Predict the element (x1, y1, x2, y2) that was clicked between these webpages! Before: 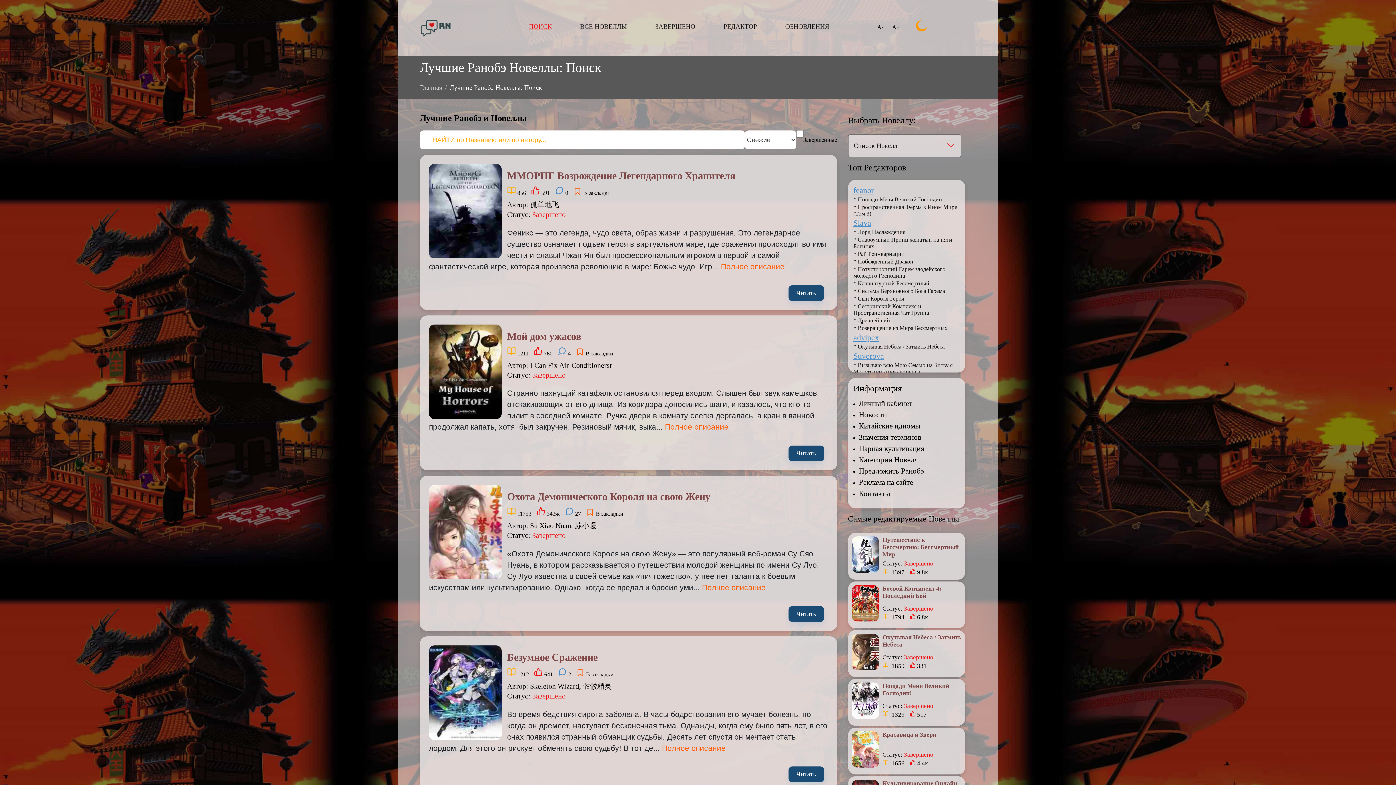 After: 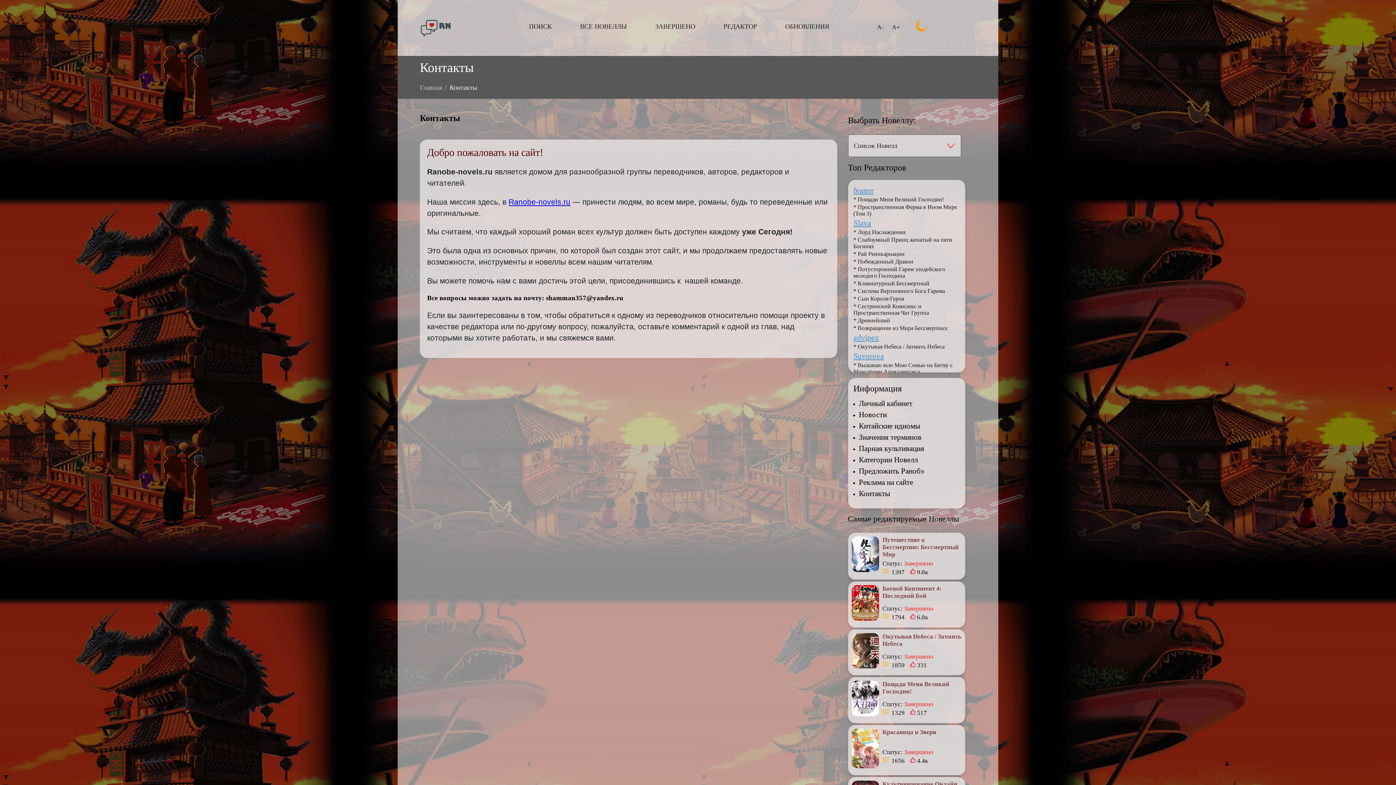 Action: bbox: (859, 489, 960, 497) label: Контакты